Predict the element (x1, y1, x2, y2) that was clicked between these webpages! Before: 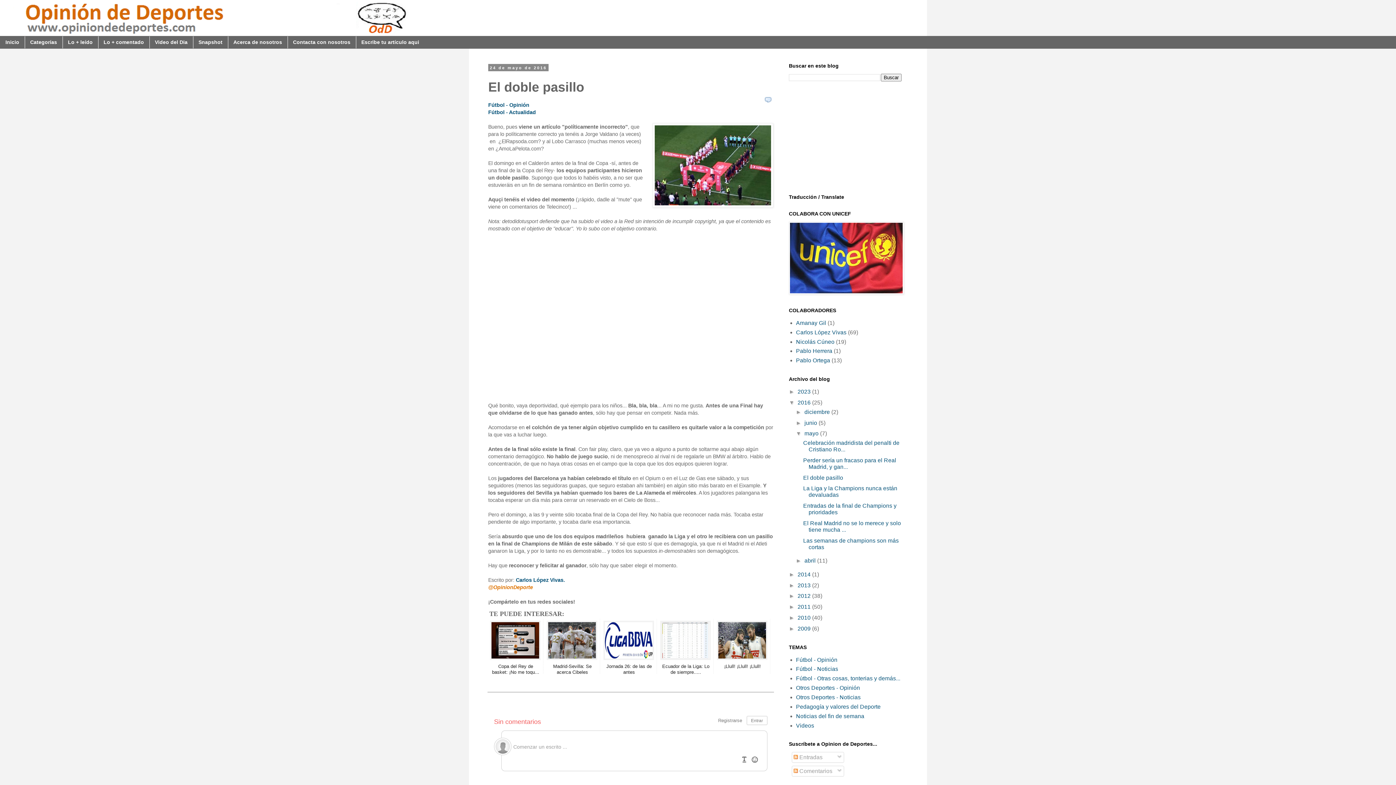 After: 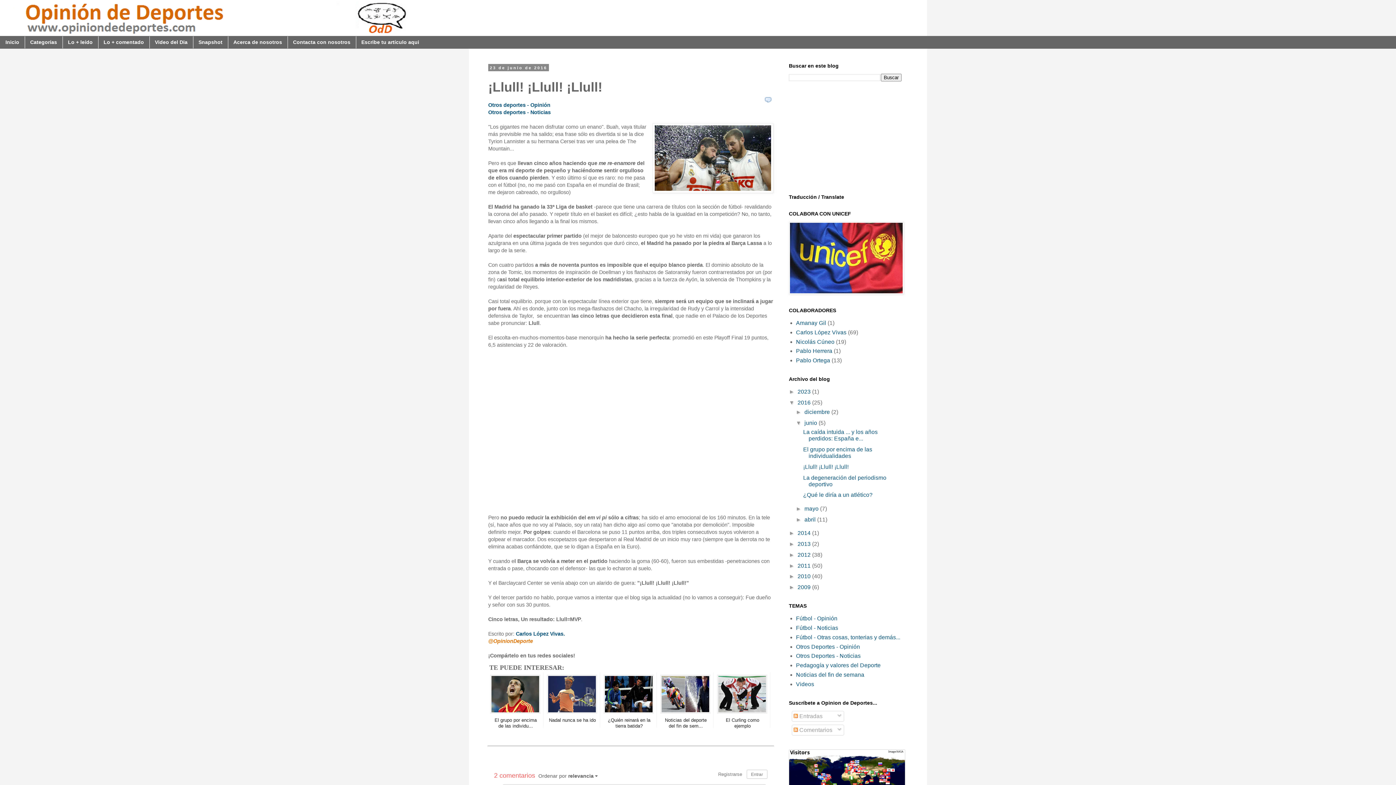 Action: bbox: (715, 619, 770, 674) label: 

¡Llull! ¡Llull! ¡Llull!